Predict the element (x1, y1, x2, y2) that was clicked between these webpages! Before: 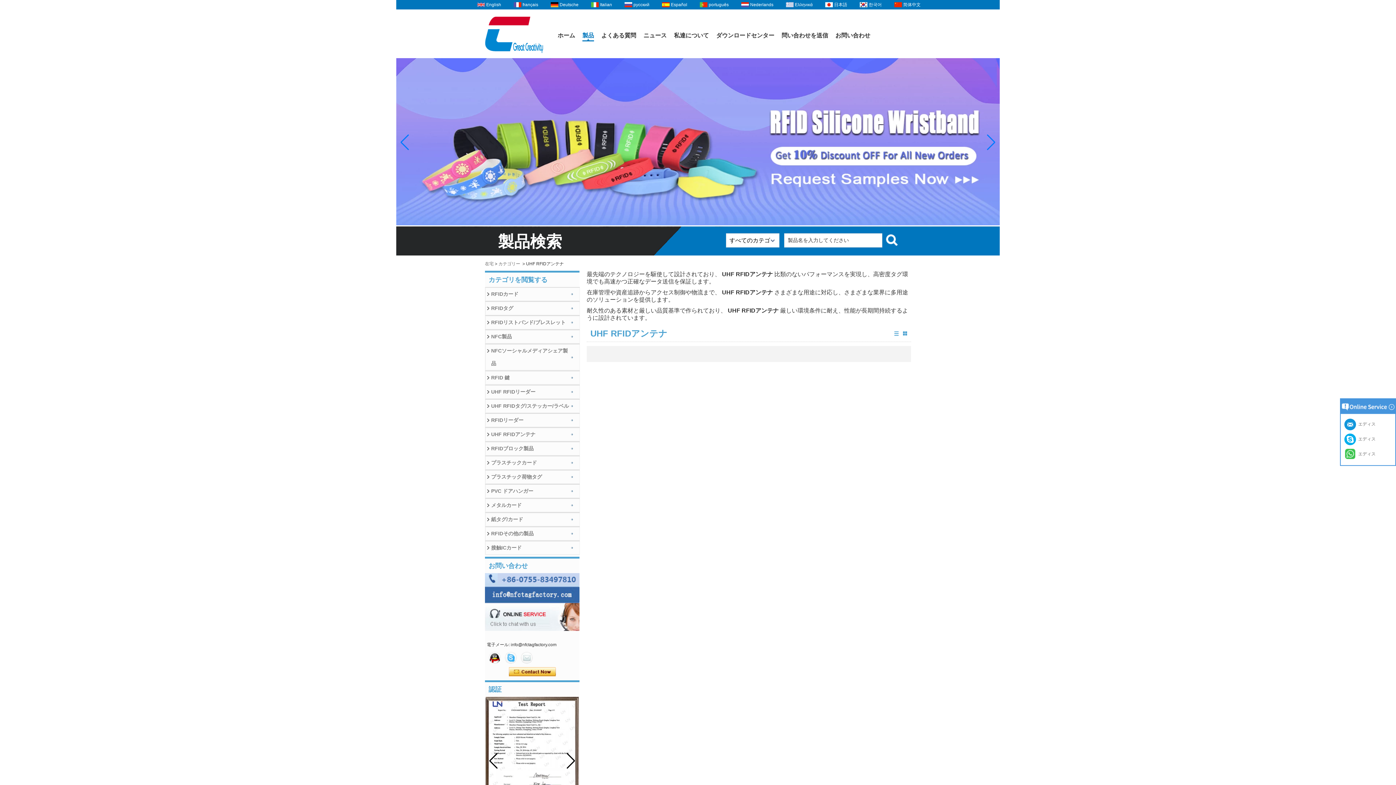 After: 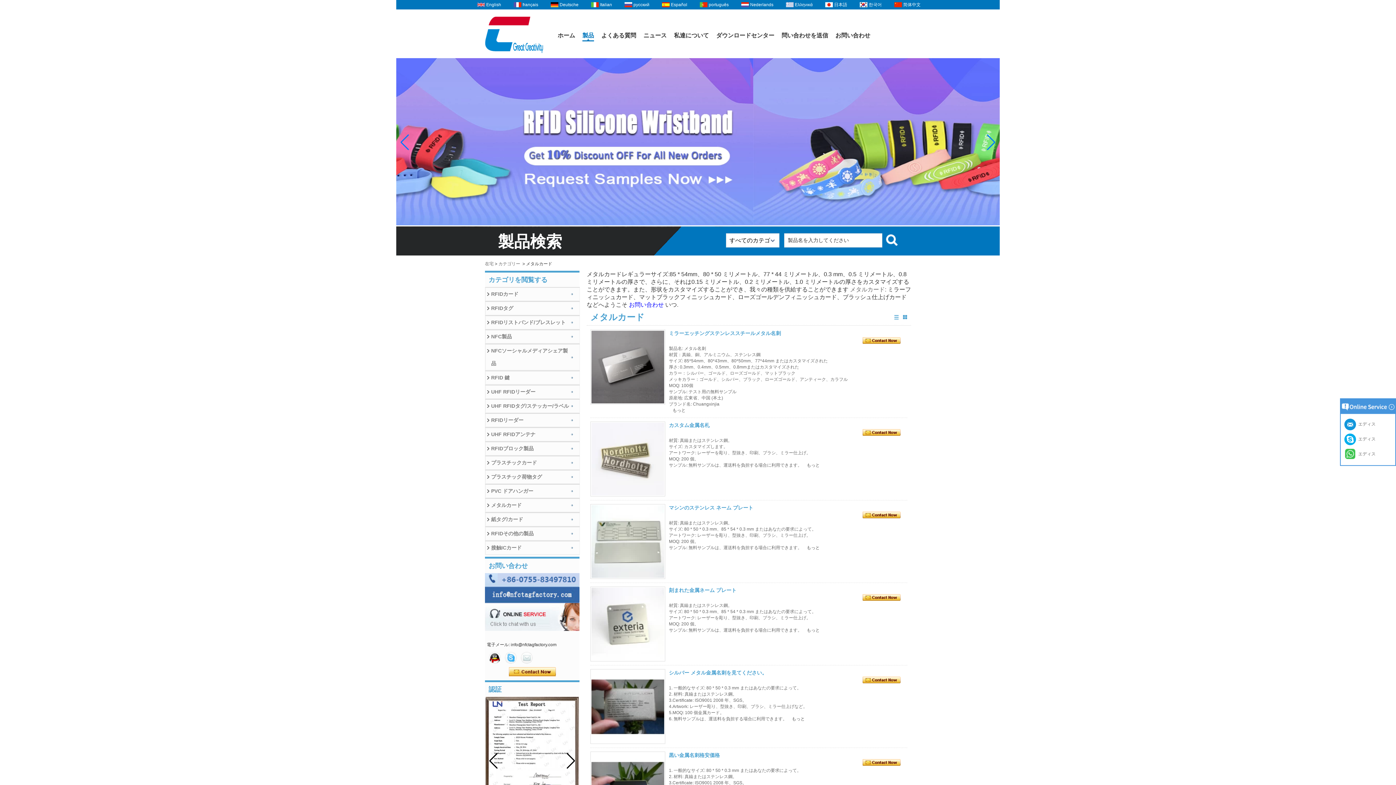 Action: bbox: (485, 498, 580, 512) label: メタルカード